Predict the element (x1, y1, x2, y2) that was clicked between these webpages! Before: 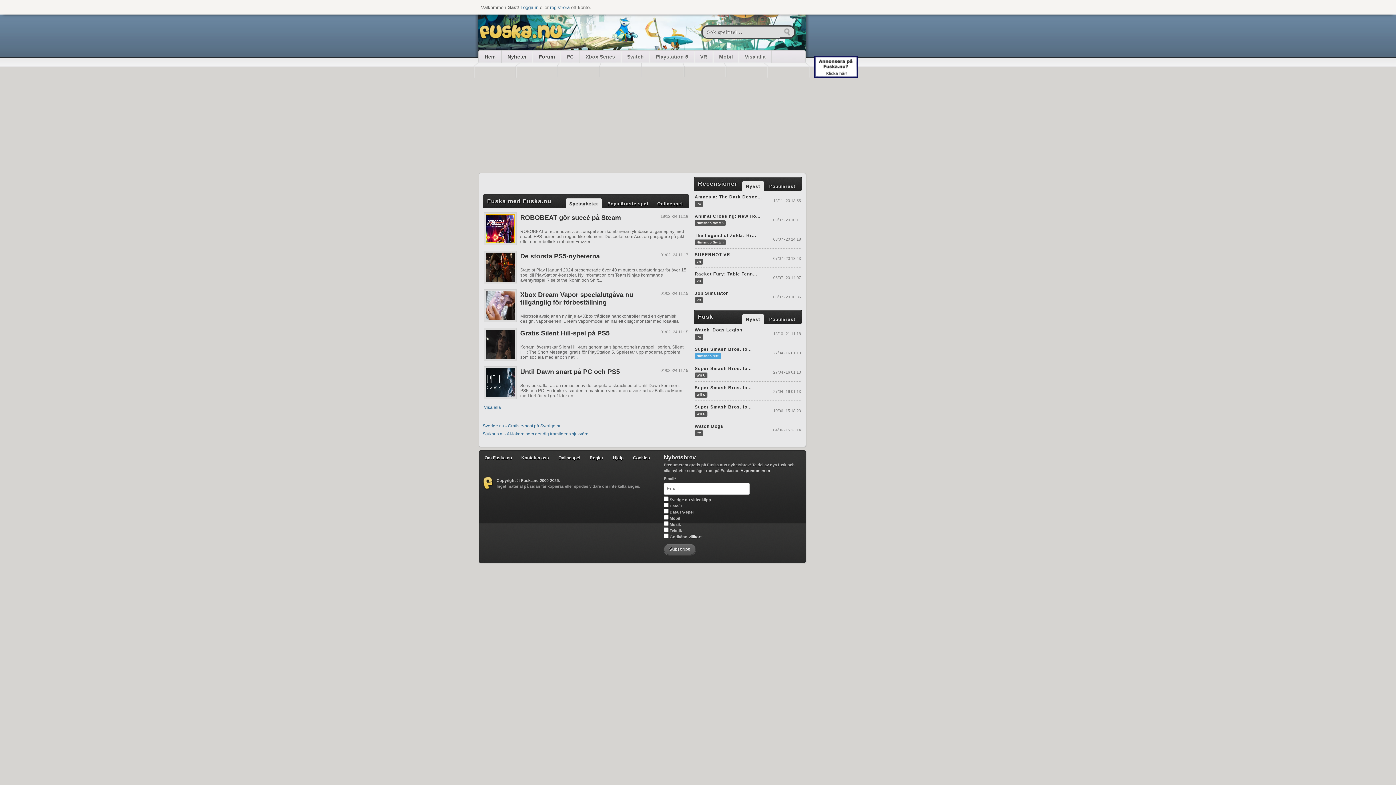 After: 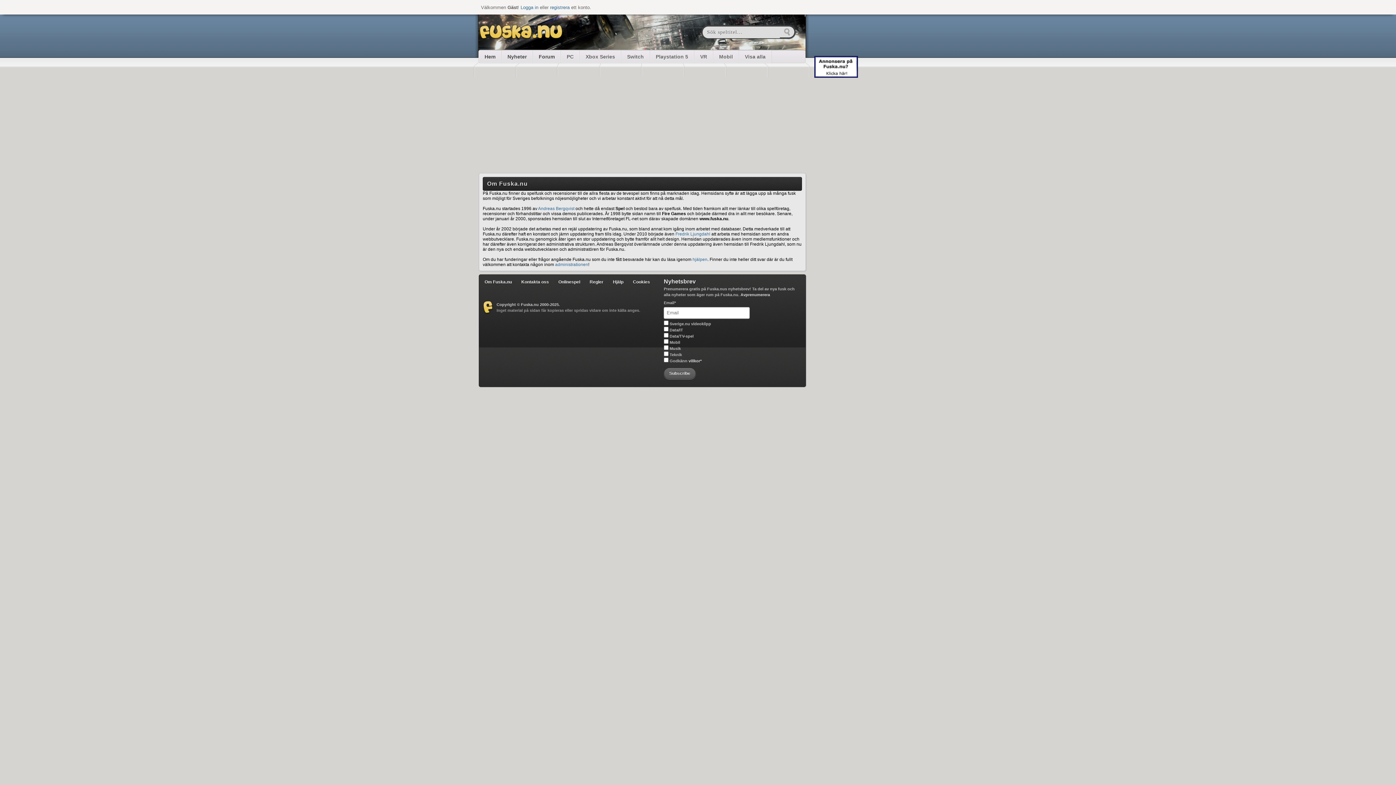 Action: label: Om Fuska.nu bbox: (484, 455, 512, 460)